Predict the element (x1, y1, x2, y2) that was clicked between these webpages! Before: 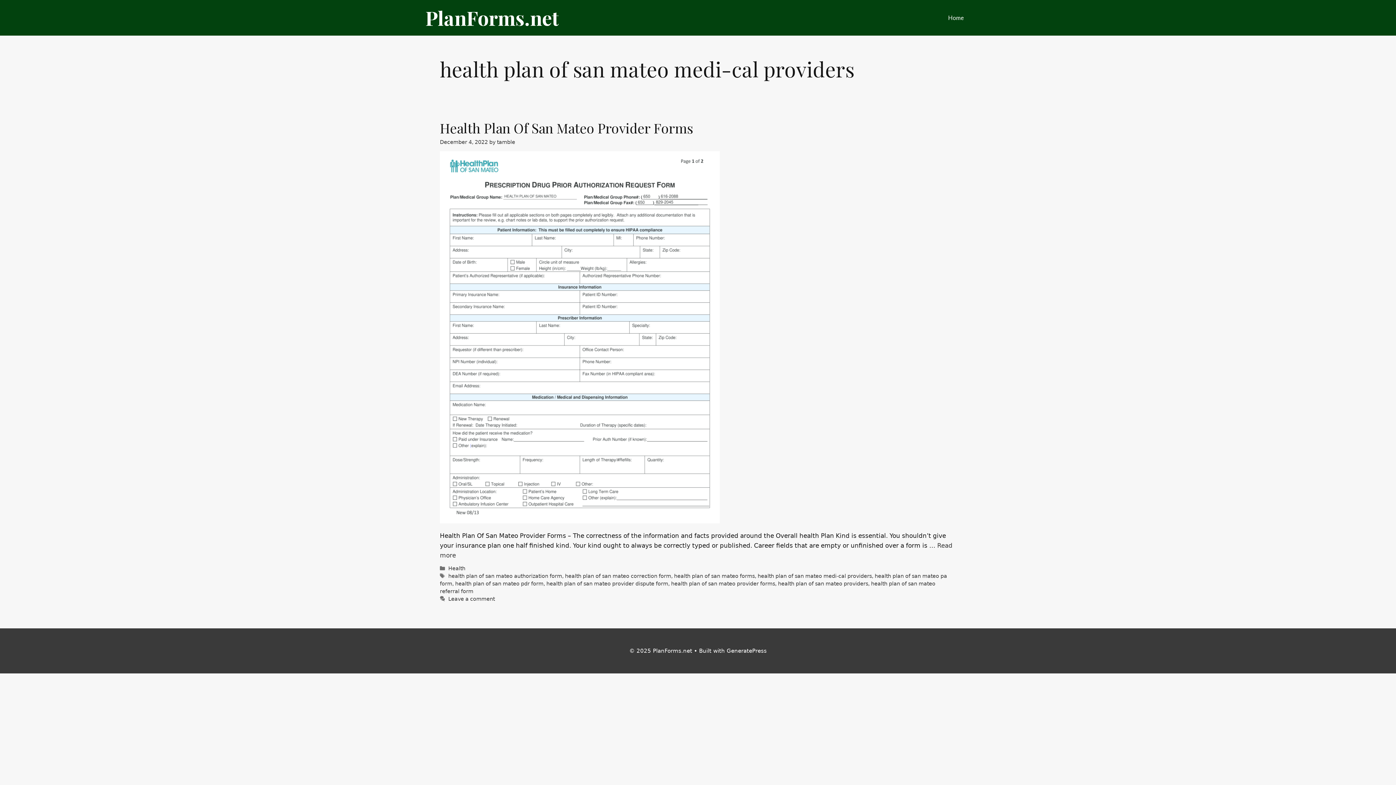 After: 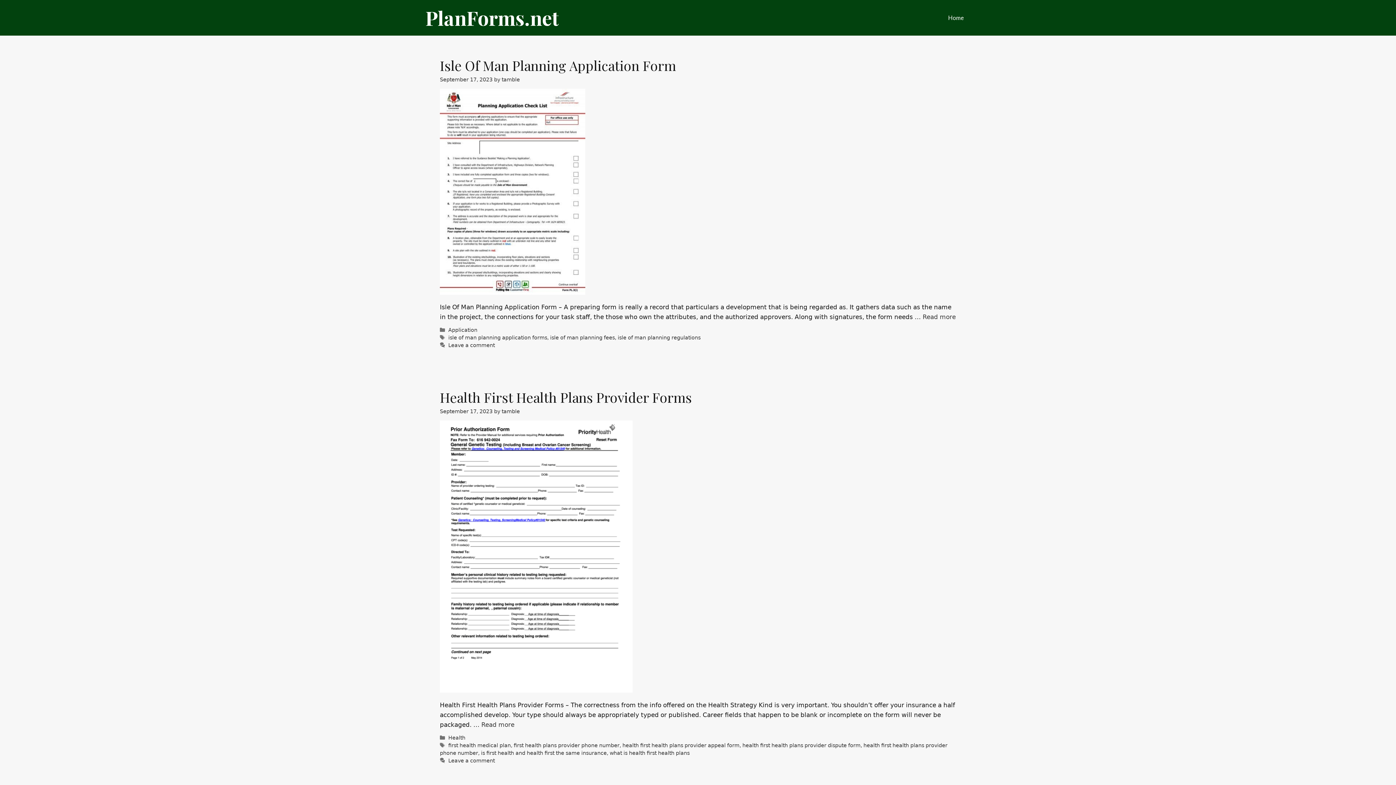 Action: bbox: (941, 0, 970, 35) label: Home